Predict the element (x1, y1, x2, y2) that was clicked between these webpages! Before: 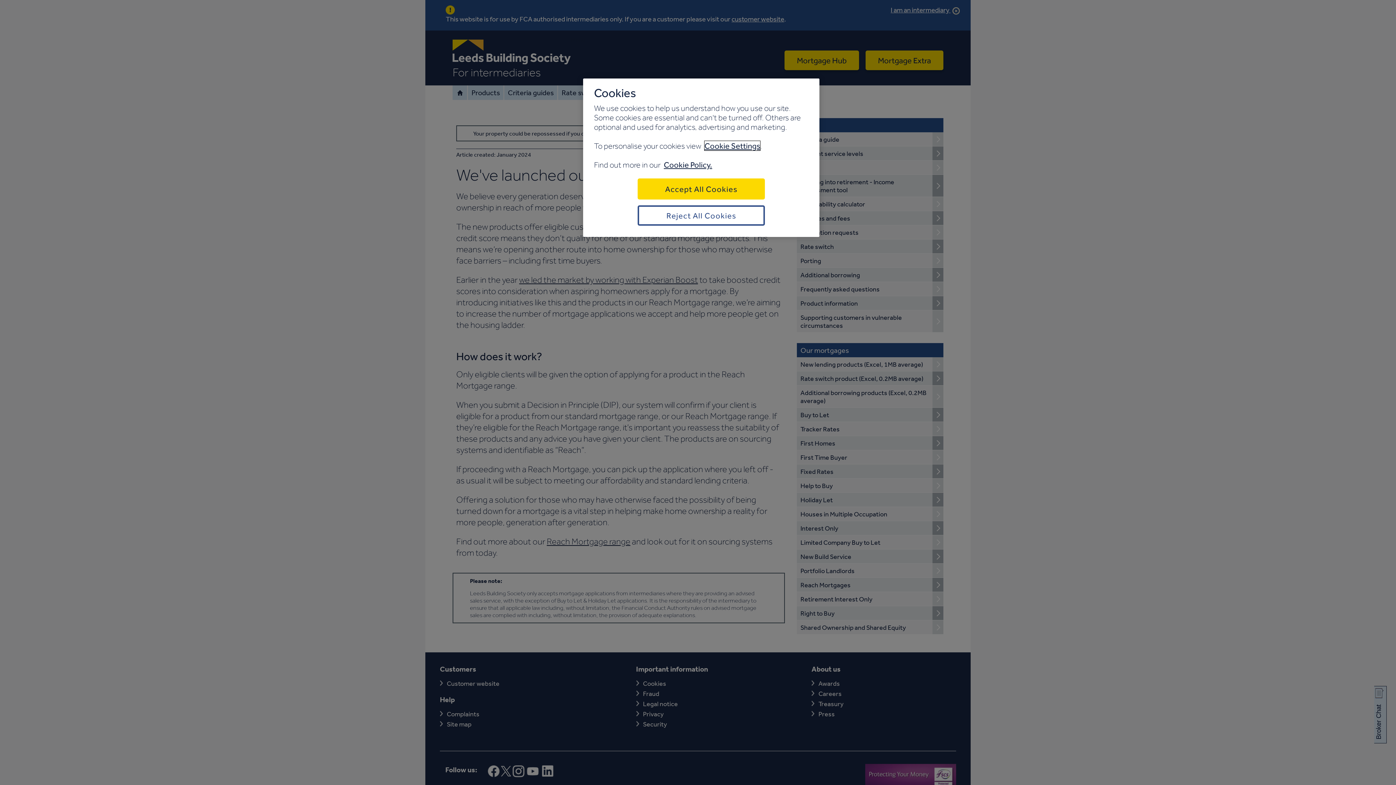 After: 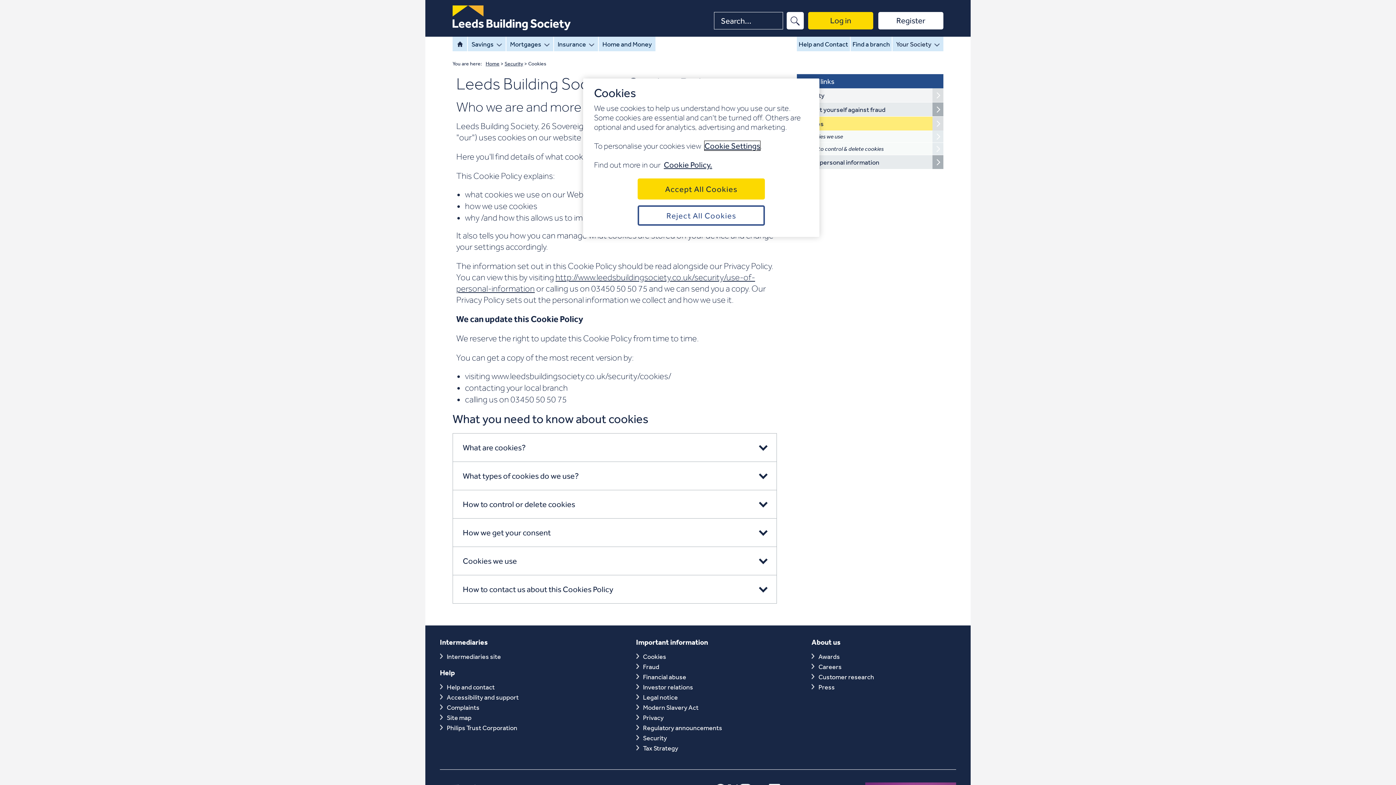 Action: label: Cookie Policy. bbox: (664, 160, 712, 169)